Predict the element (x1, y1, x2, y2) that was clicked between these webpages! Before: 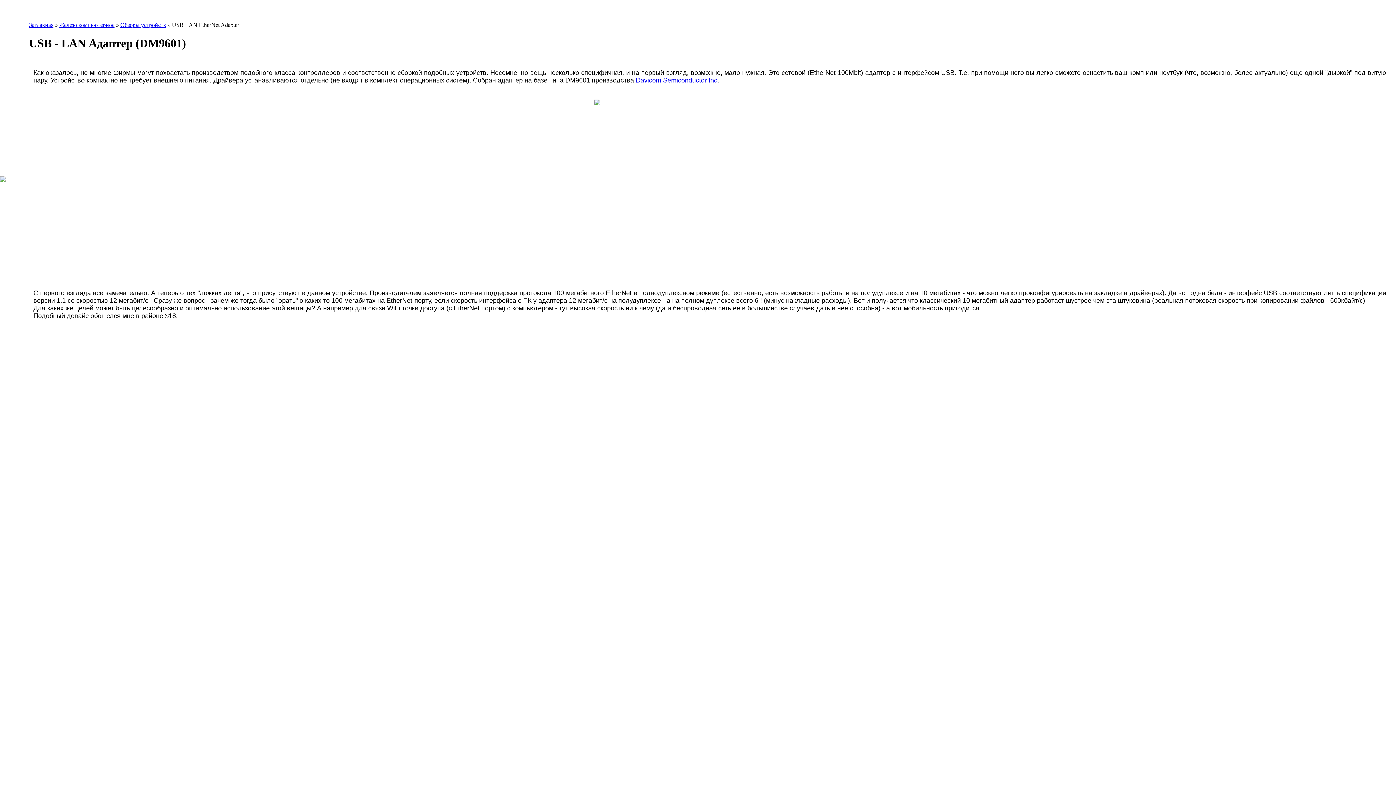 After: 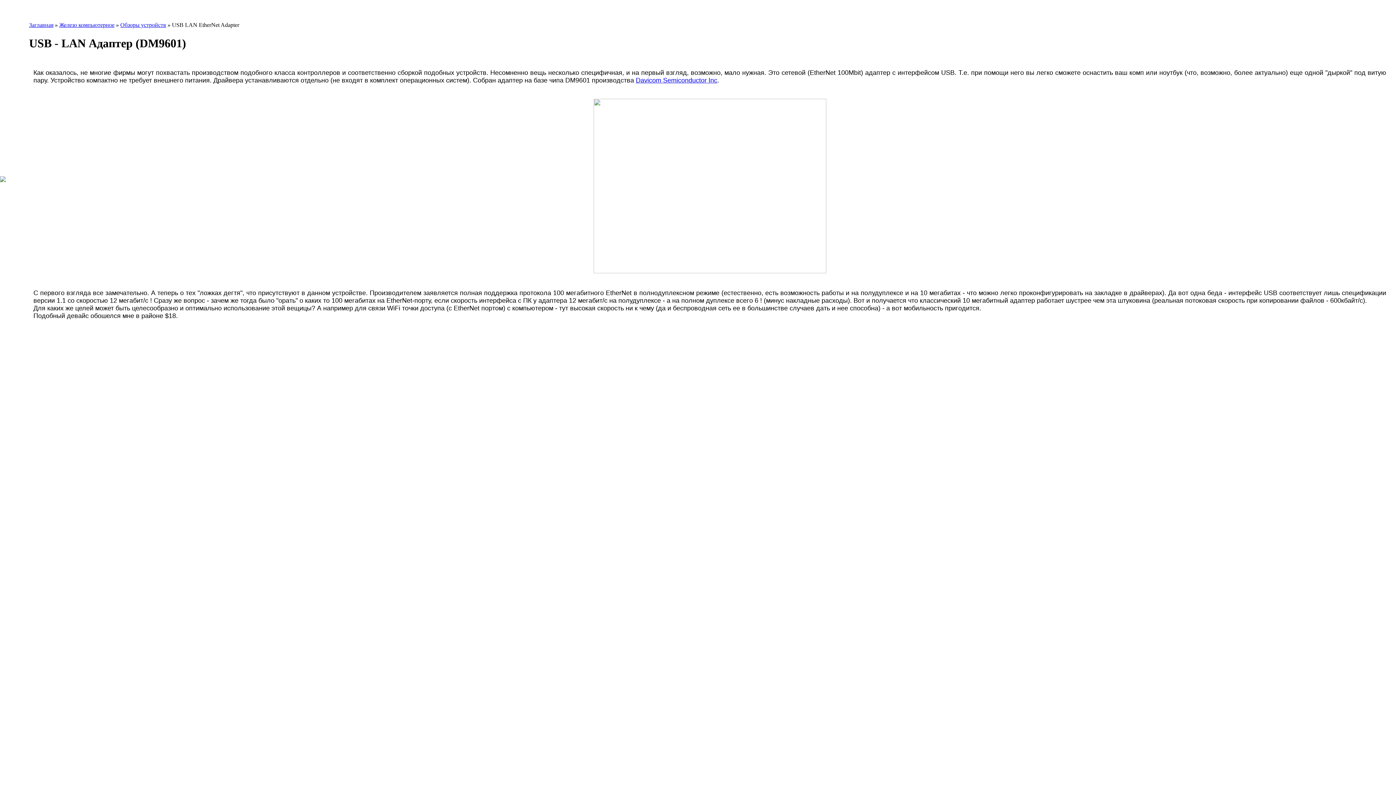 Action: bbox: (636, 76, 717, 83) label: Davicom Semiconductor Inc